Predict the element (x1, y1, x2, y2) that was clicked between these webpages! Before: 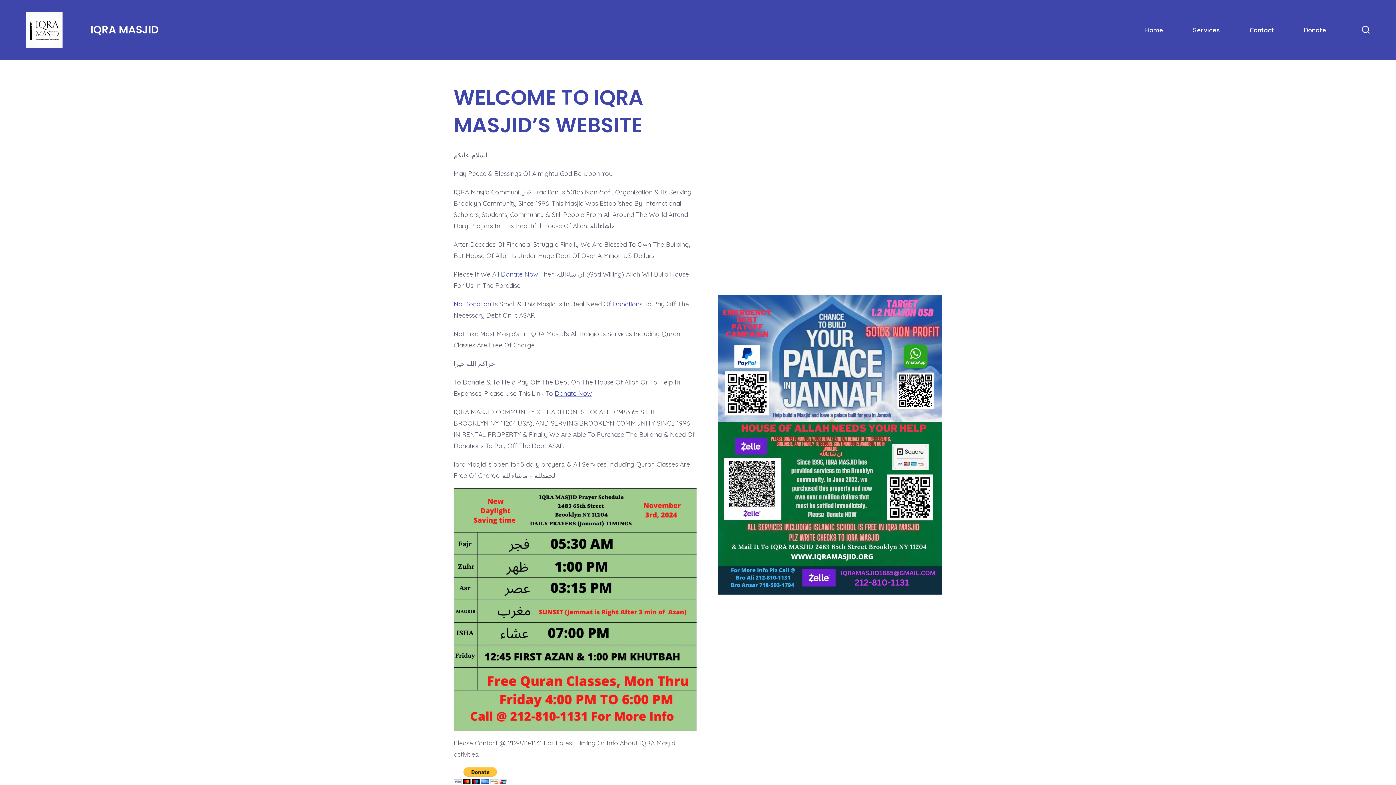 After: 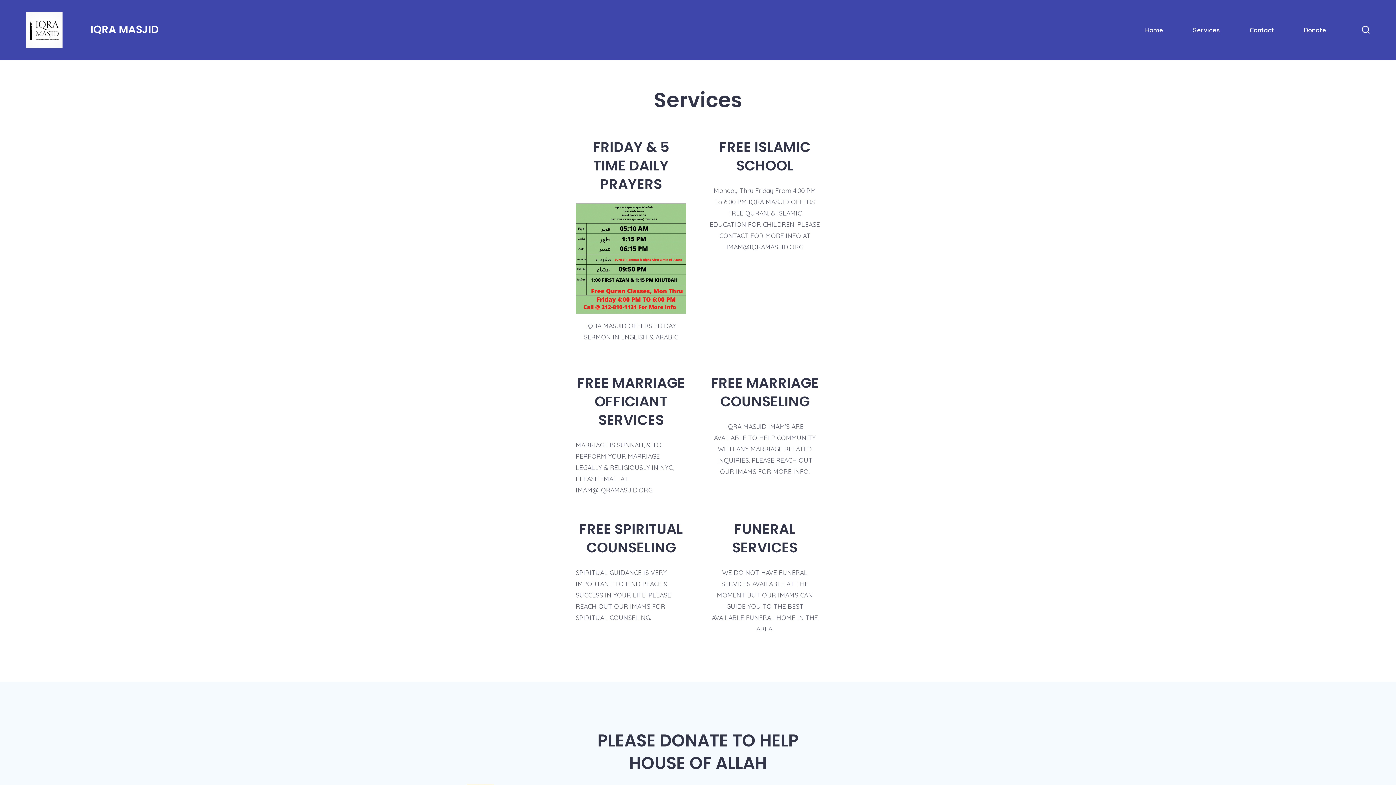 Action: label: Services bbox: (1193, 24, 1220, 35)